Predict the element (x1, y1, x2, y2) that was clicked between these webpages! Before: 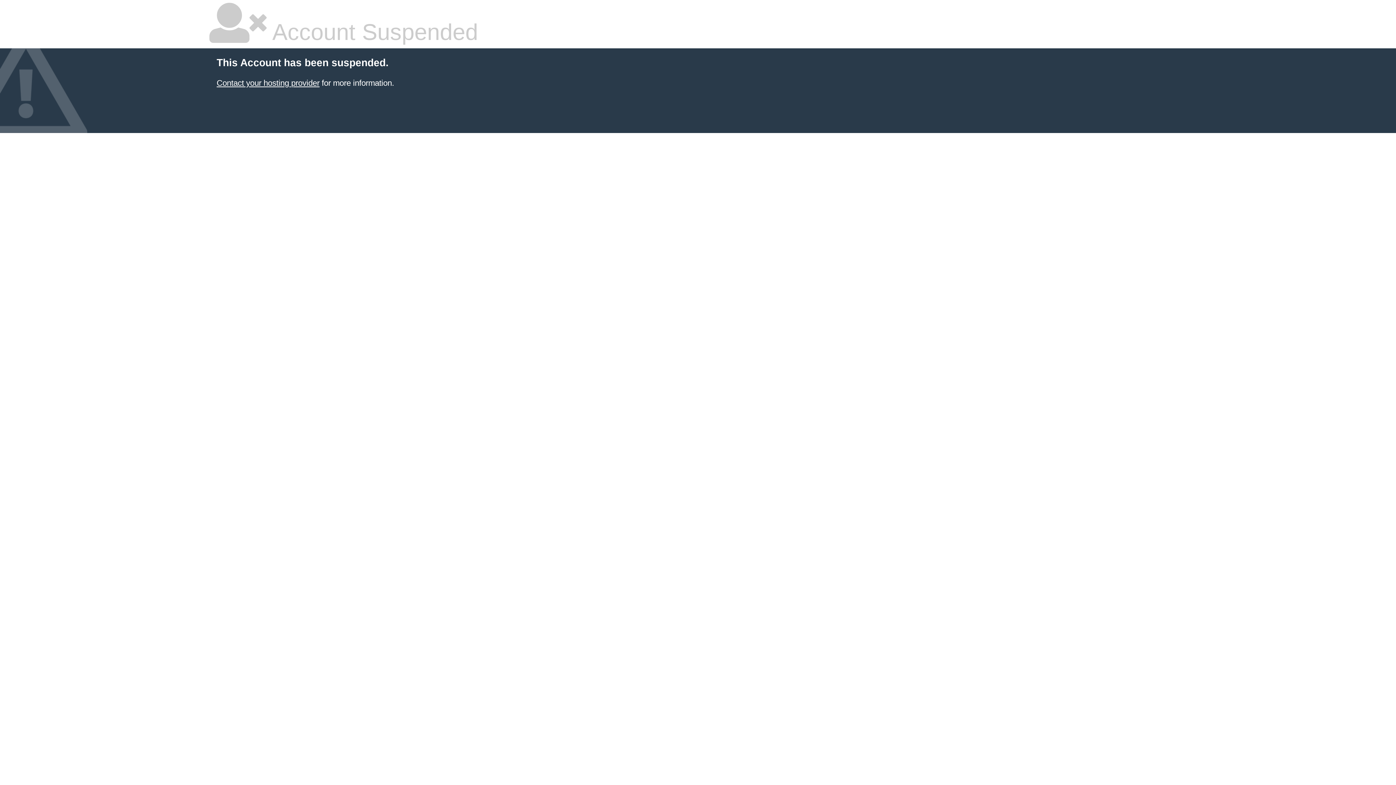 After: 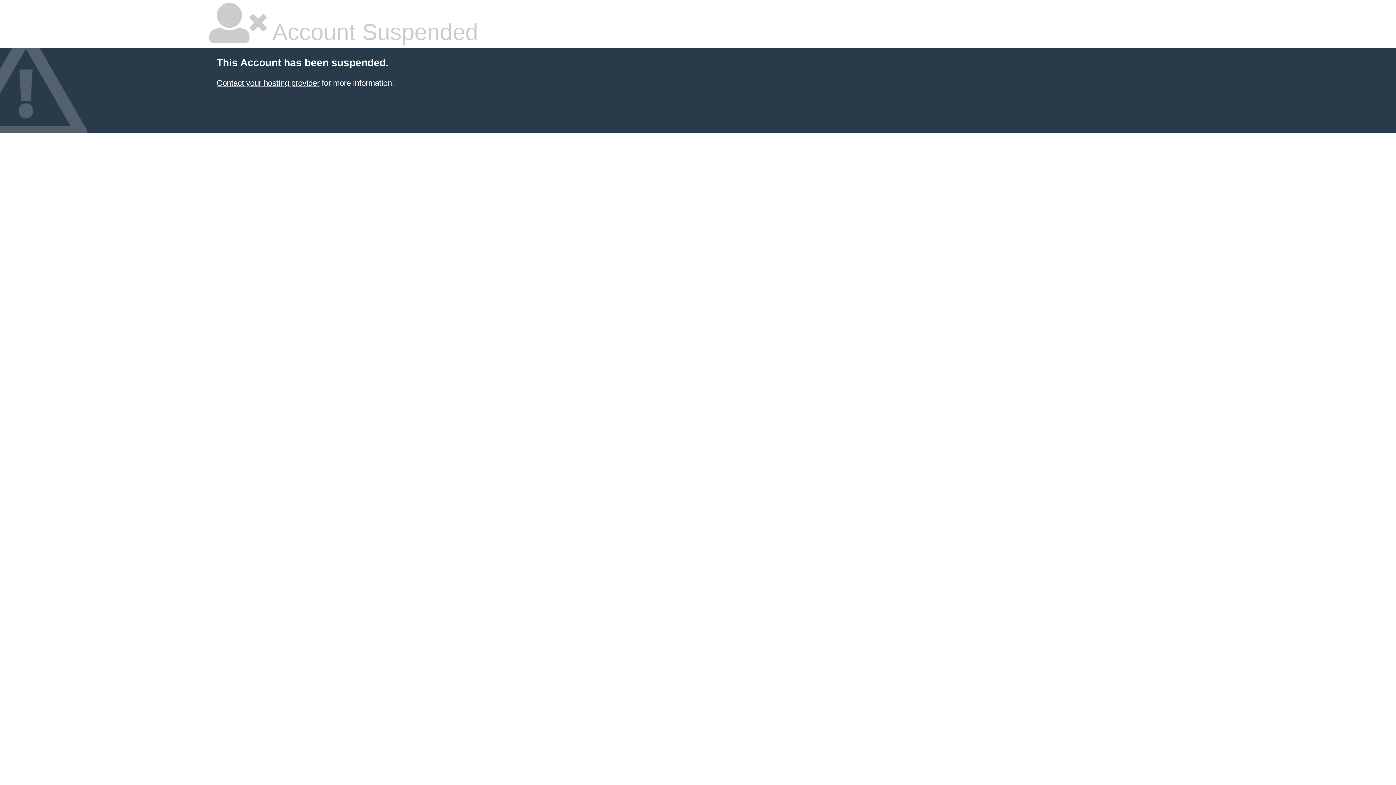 Action: bbox: (216, 78, 319, 87) label: Contact your hosting provider